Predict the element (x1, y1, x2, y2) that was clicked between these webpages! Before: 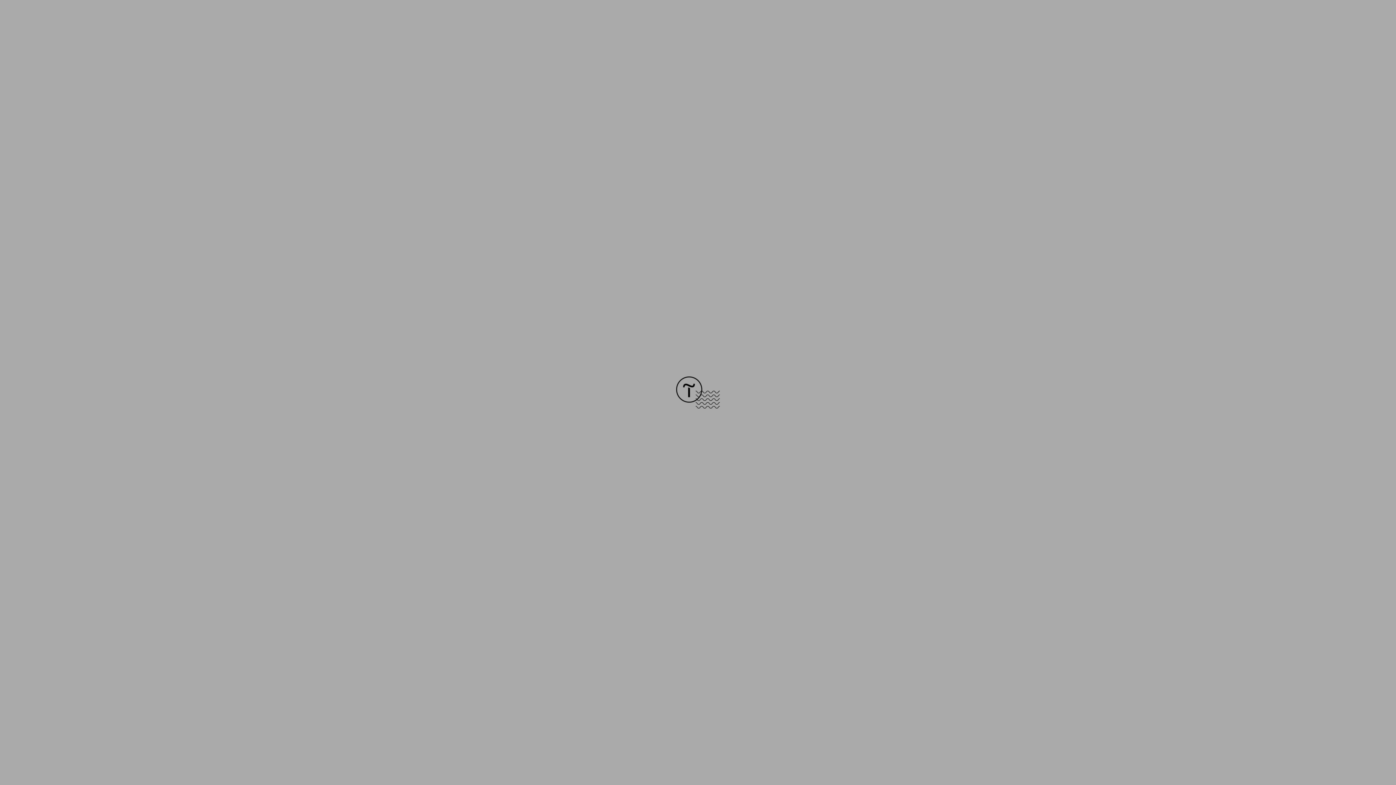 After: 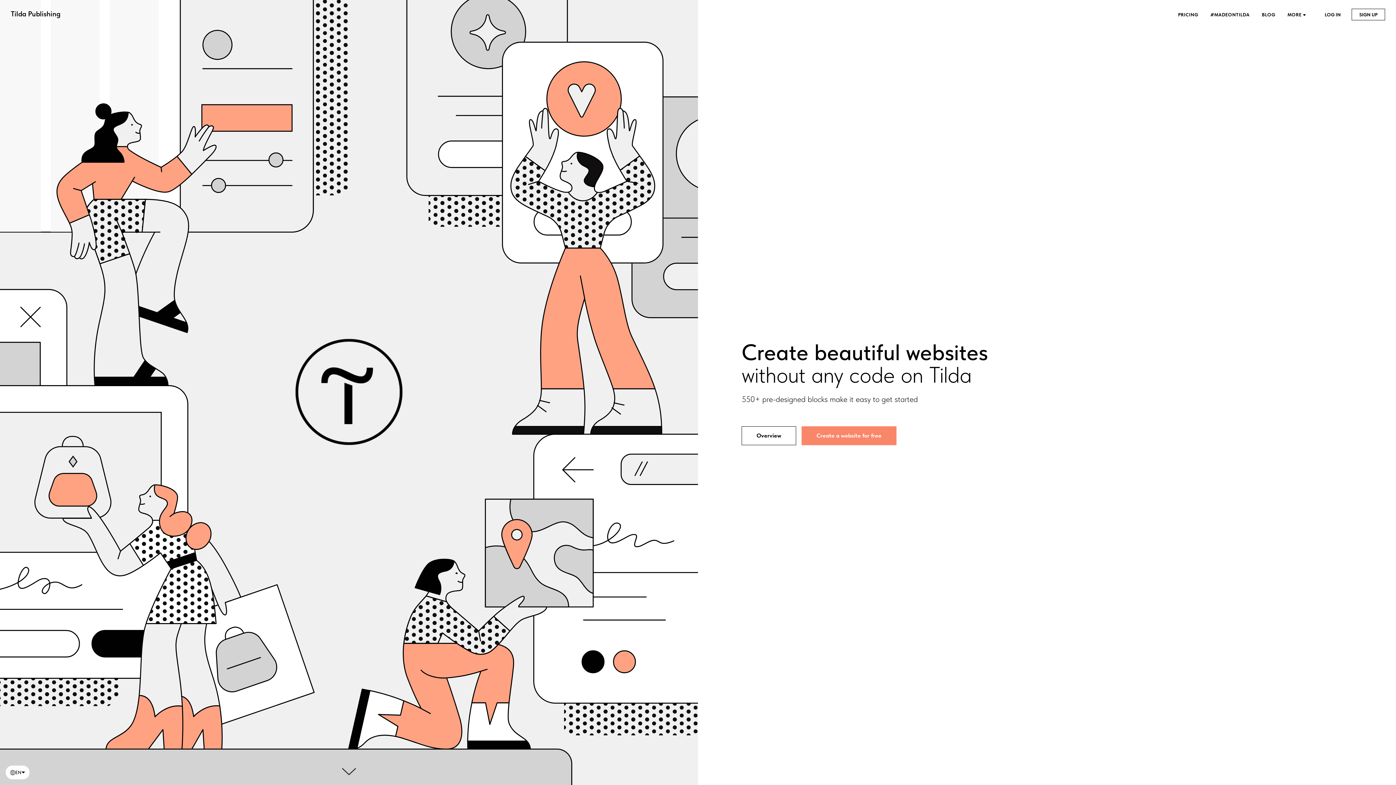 Action: bbox: (676, 403, 720, 409)